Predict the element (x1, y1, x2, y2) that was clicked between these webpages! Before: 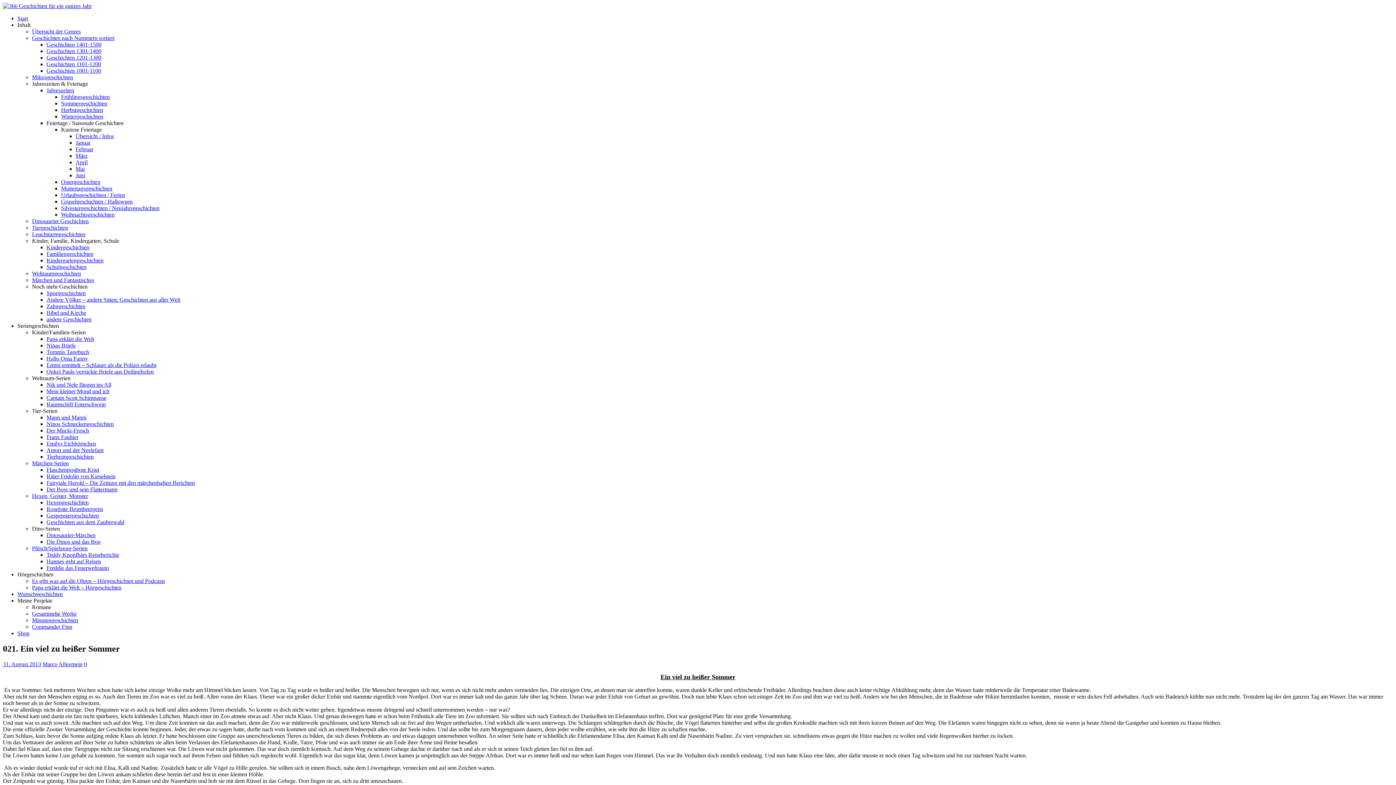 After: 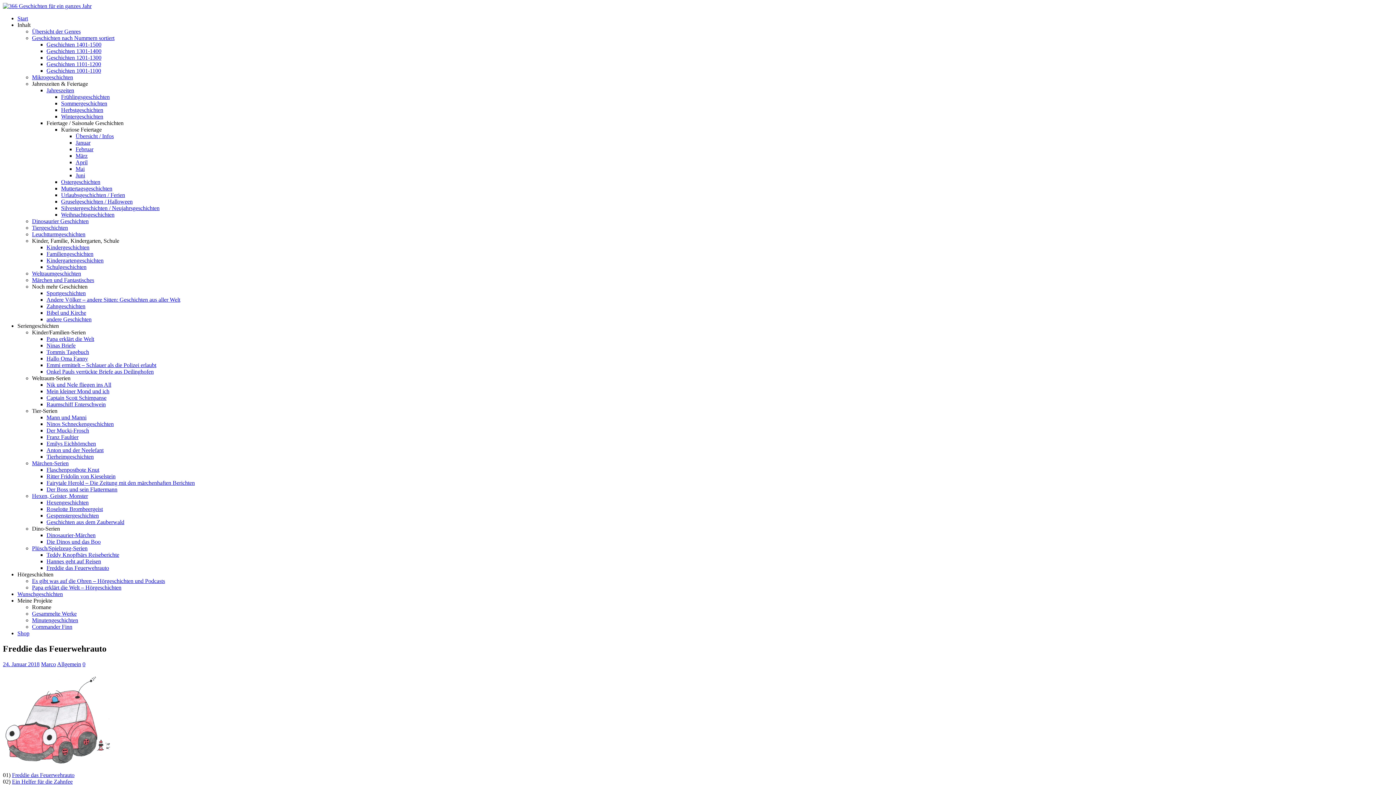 Action: bbox: (46, 565, 109, 571) label: Freddie das Feuerwehrauto